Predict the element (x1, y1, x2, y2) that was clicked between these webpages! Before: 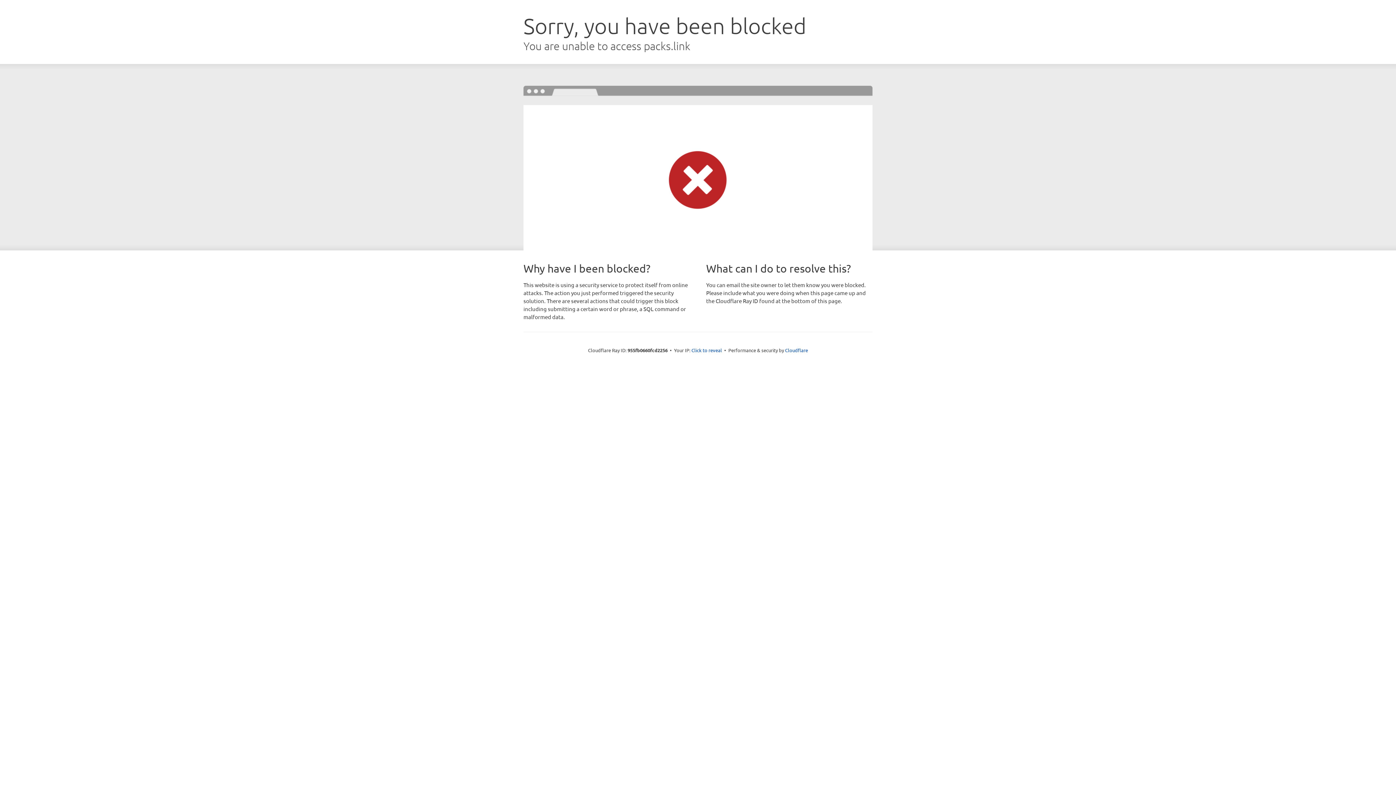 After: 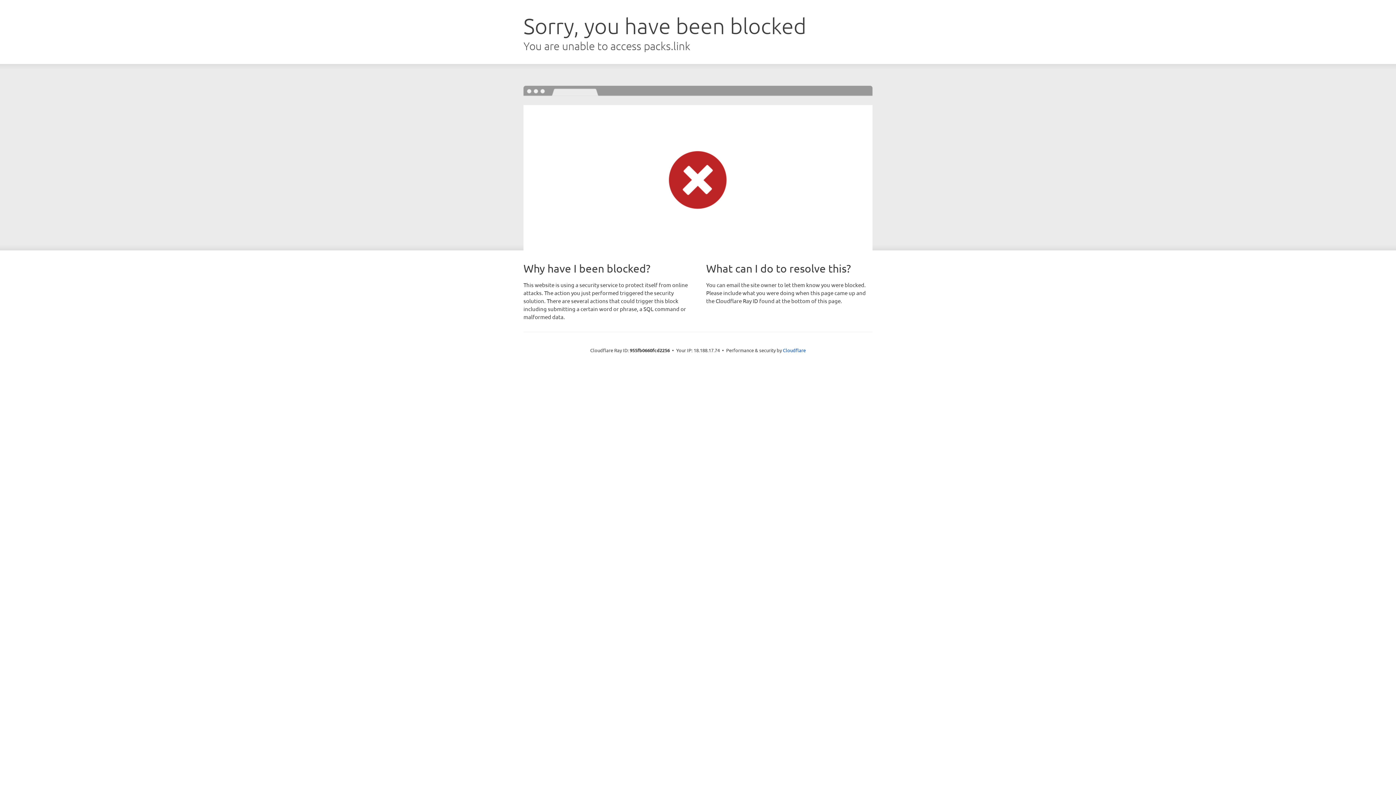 Action: bbox: (691, 346, 722, 353) label: Click to reveal